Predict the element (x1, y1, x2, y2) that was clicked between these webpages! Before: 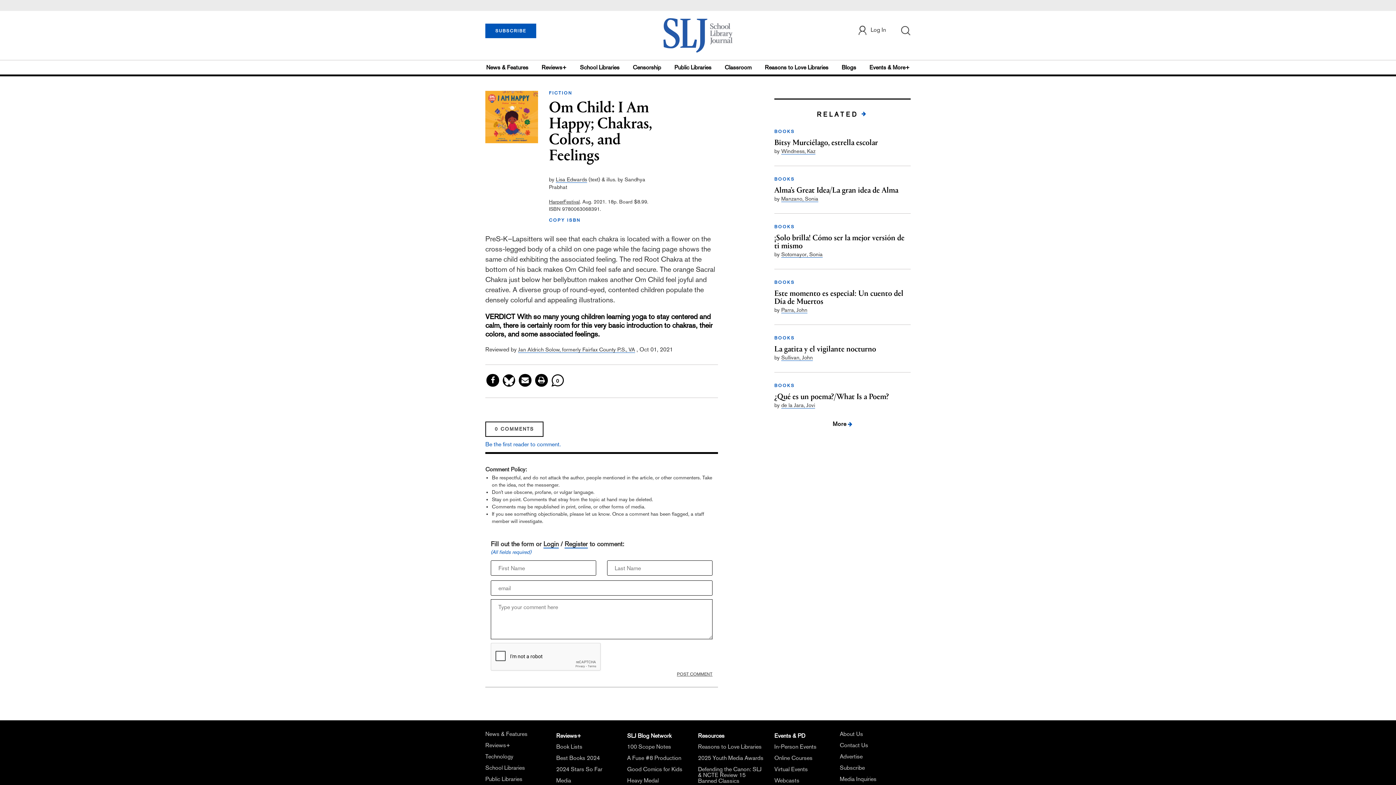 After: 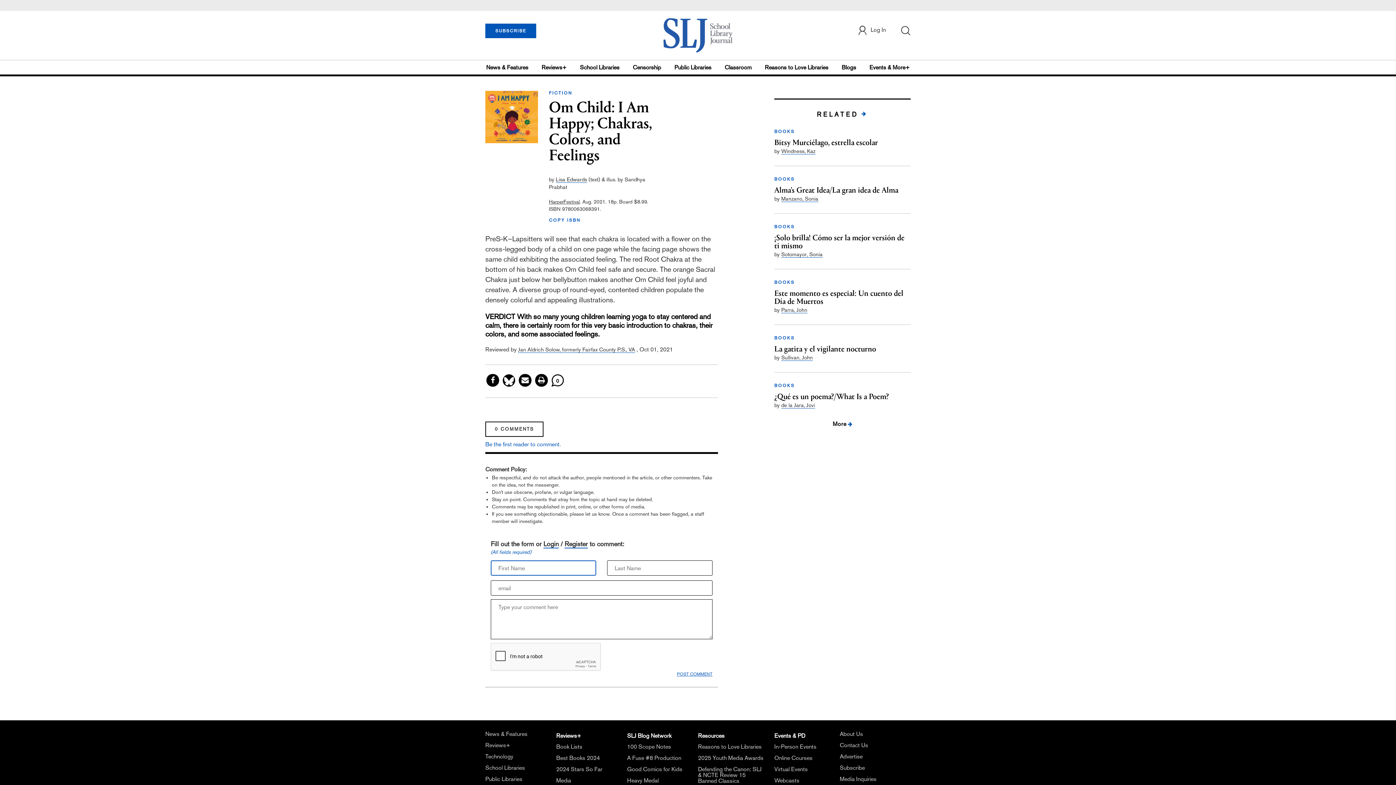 Action: label: POST COMMENT bbox: (677, 671, 712, 677)